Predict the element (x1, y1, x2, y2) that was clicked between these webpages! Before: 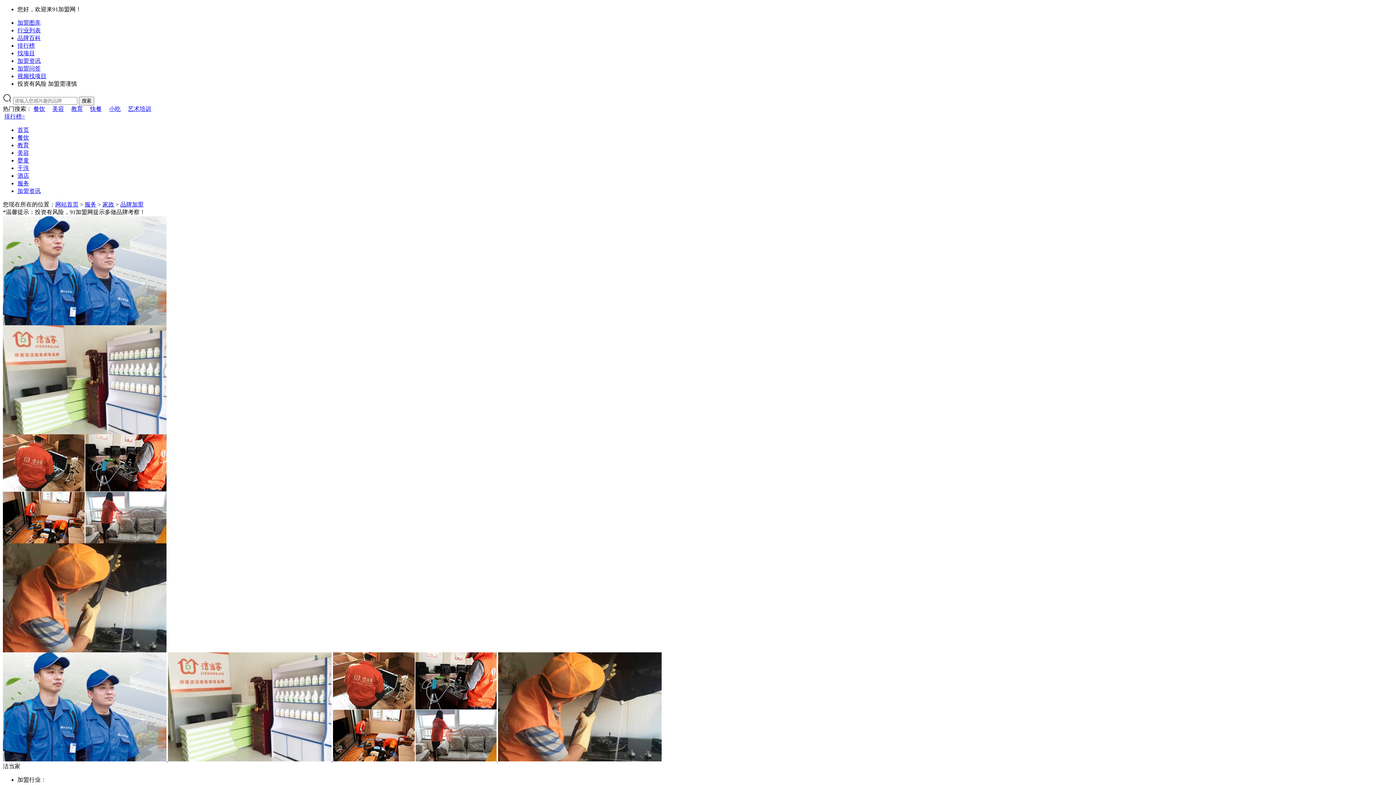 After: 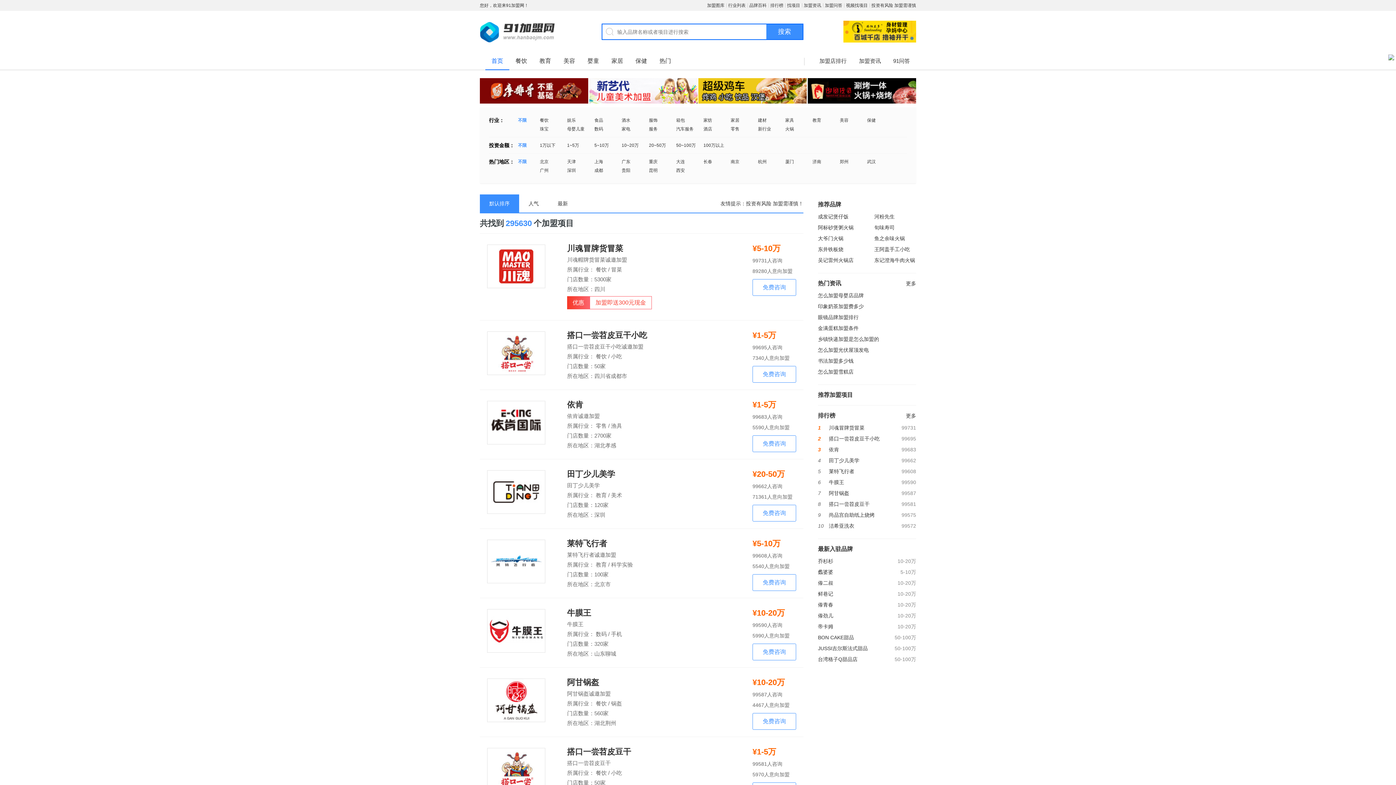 Action: bbox: (78, 96, 94, 105) label: 搜索